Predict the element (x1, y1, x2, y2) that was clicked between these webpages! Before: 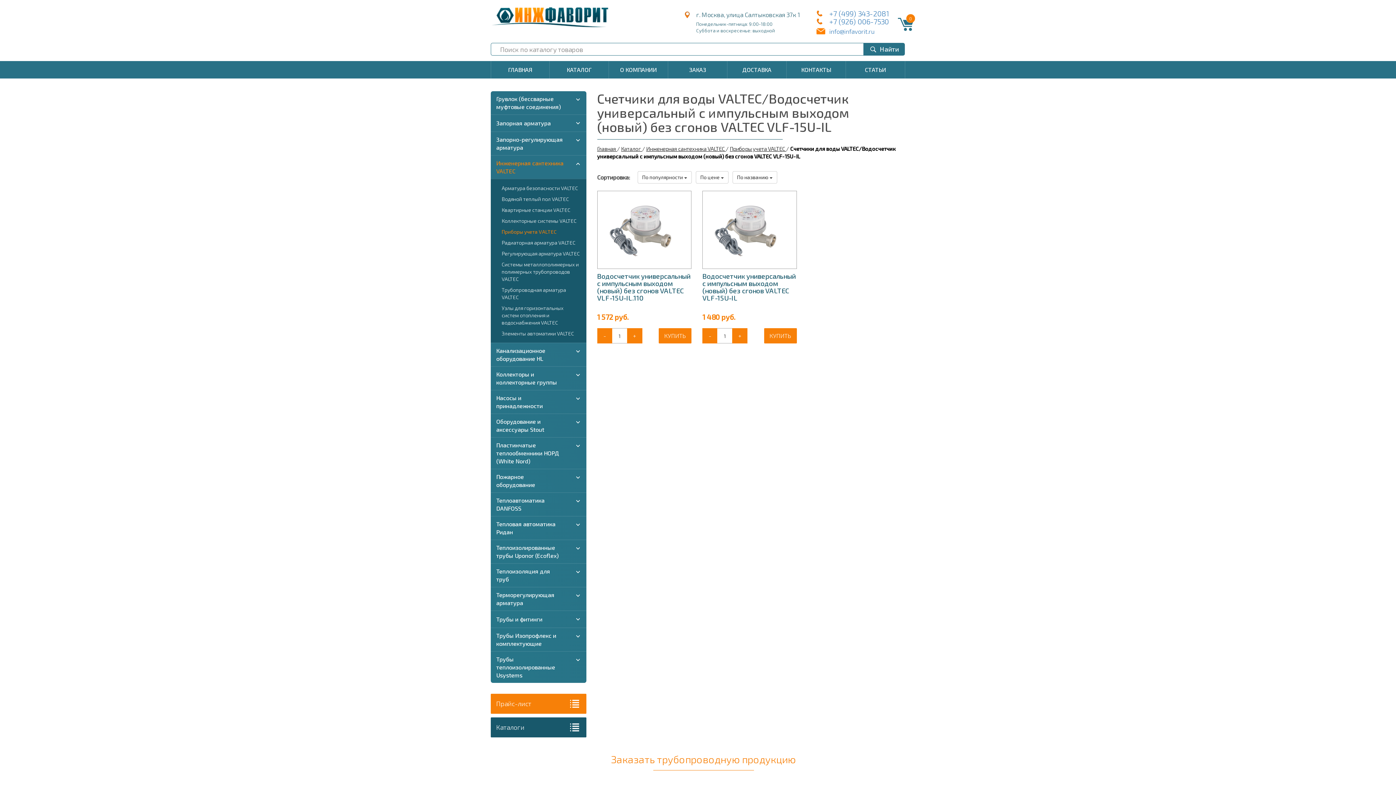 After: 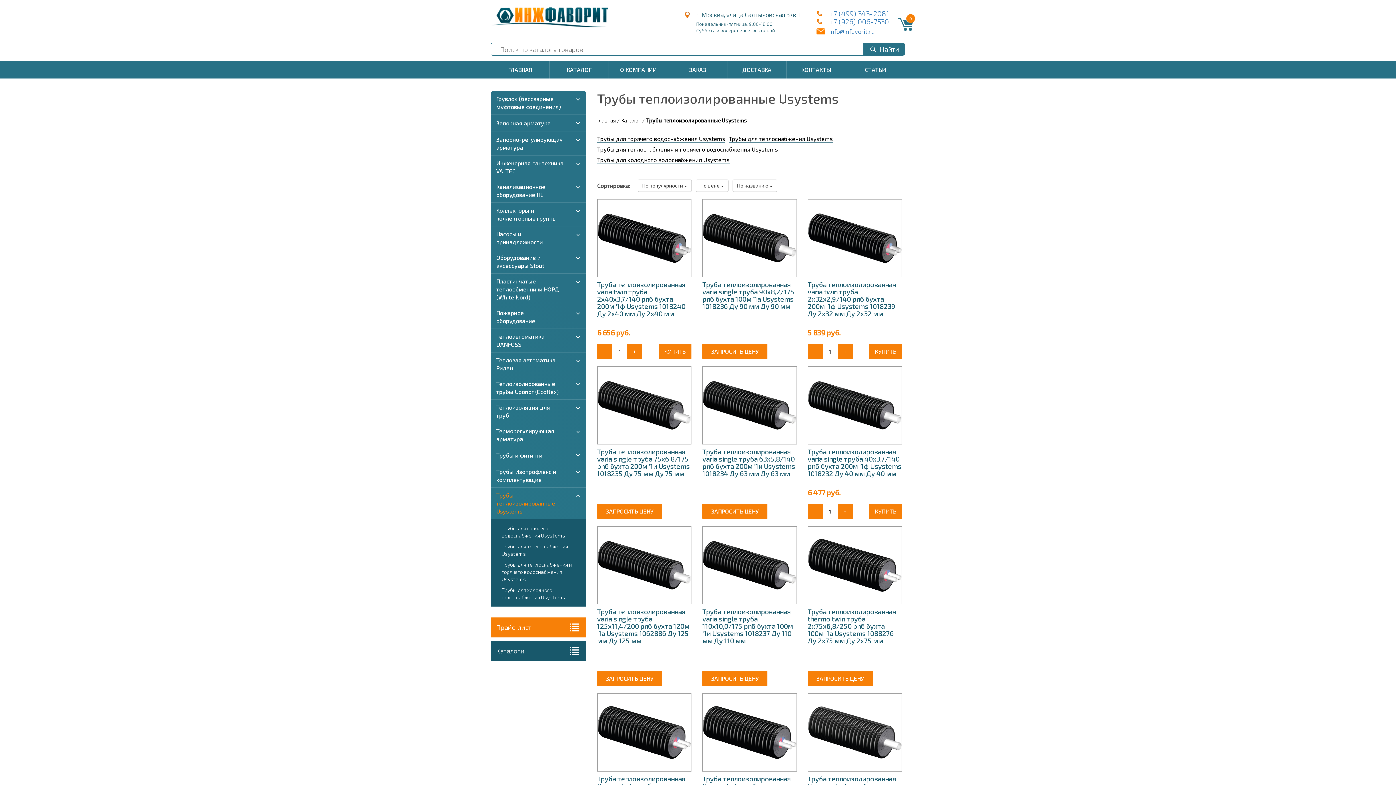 Action: bbox: (490, 652, 569, 683) label: Трубы теплоизолированные Usystems